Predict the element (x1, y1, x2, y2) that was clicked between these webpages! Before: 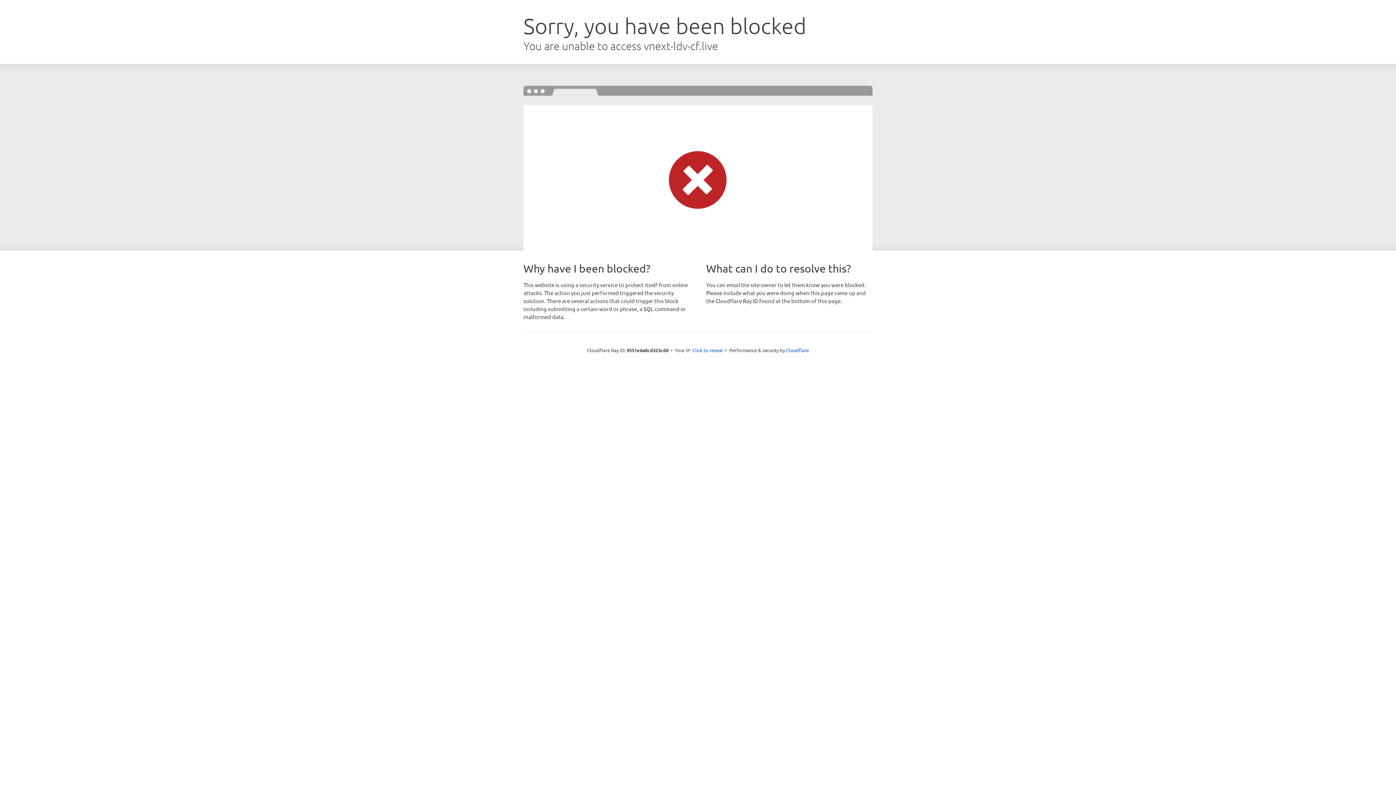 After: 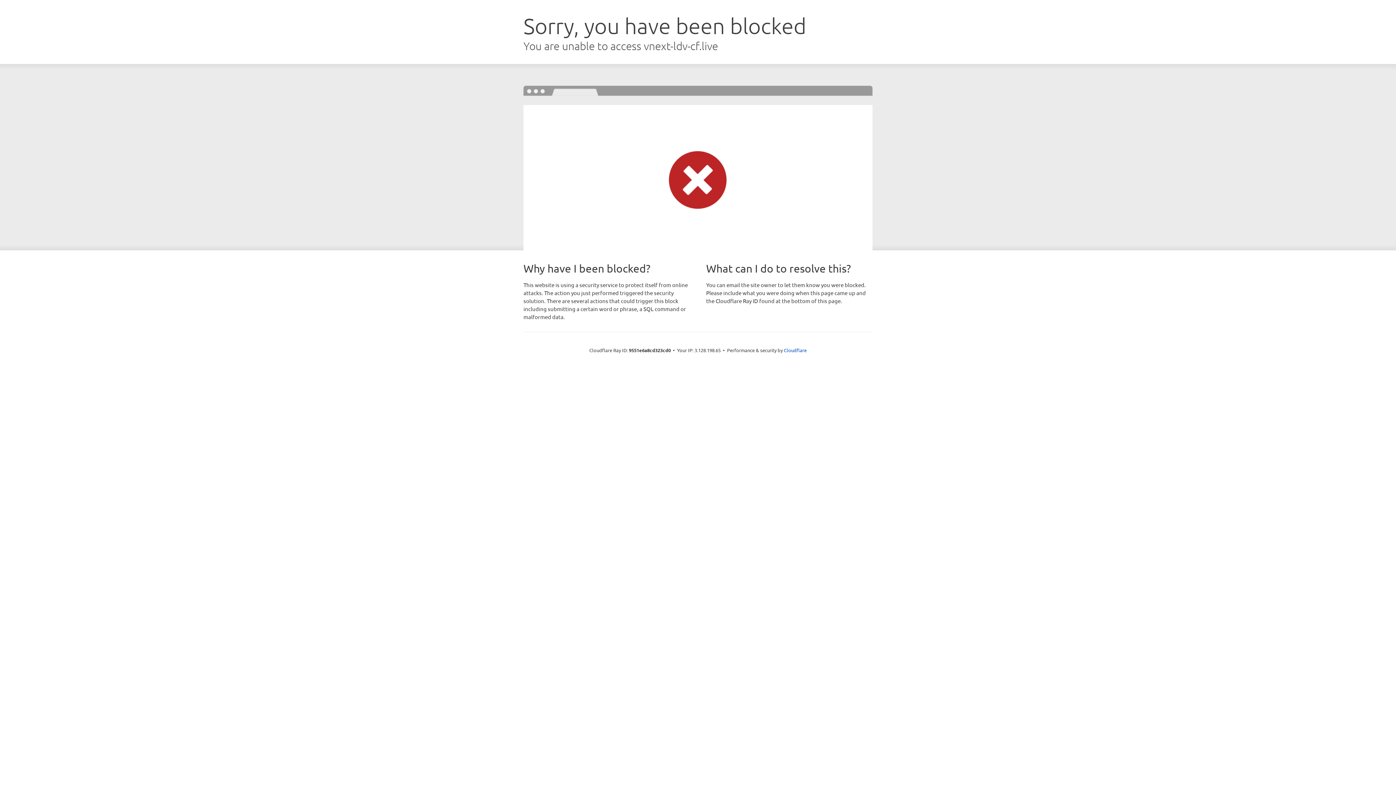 Action: bbox: (692, 346, 723, 353) label: Click to reveal